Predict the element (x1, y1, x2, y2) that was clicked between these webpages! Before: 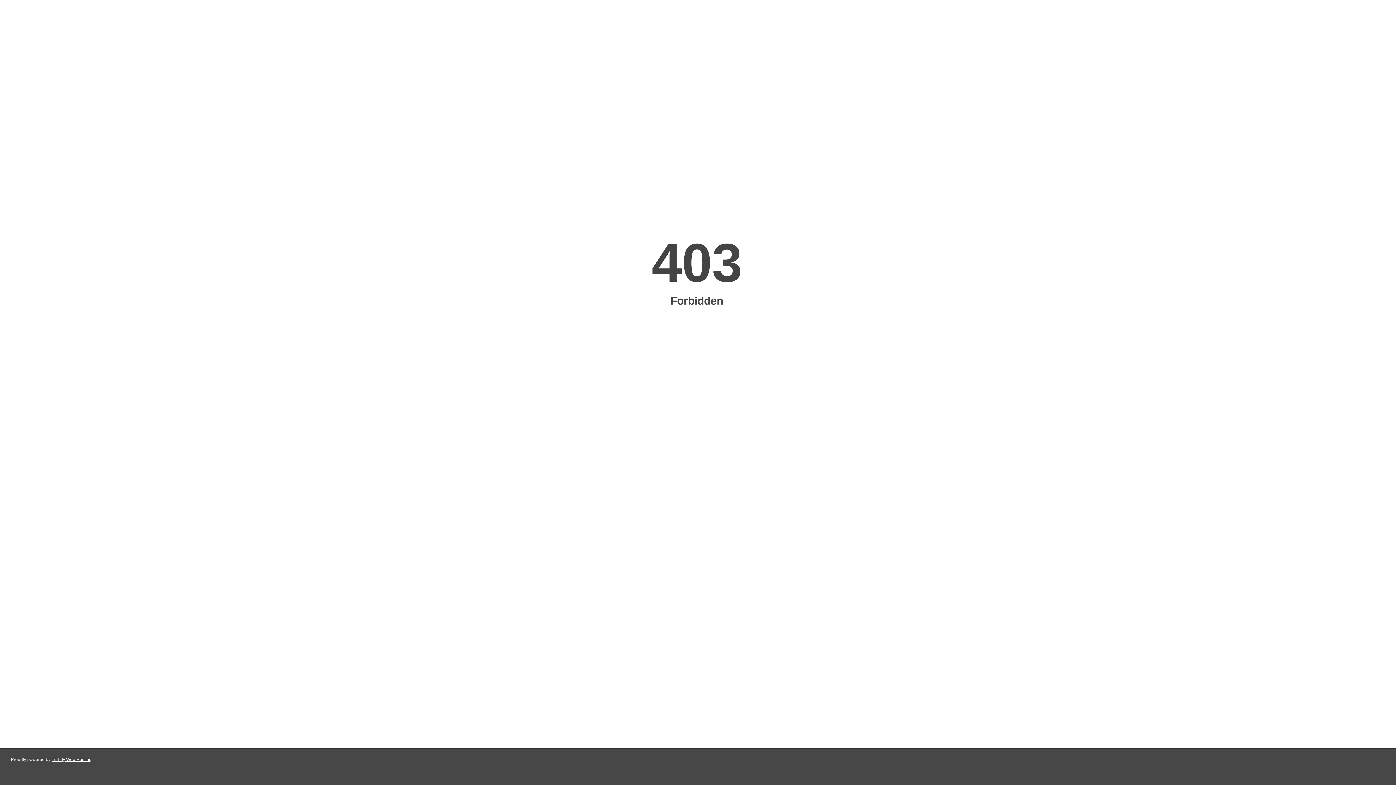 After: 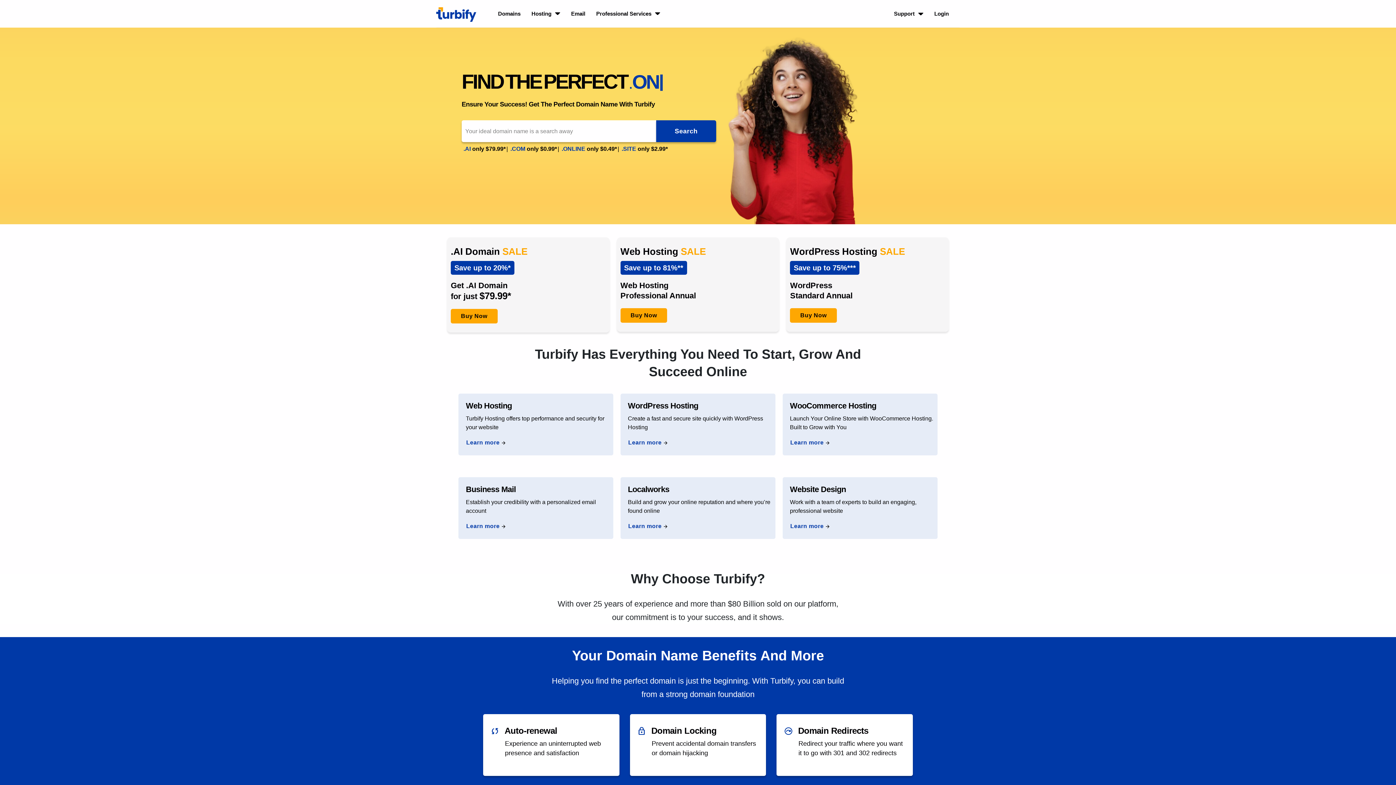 Action: label: Turbify Web Hosting bbox: (51, 757, 91, 762)